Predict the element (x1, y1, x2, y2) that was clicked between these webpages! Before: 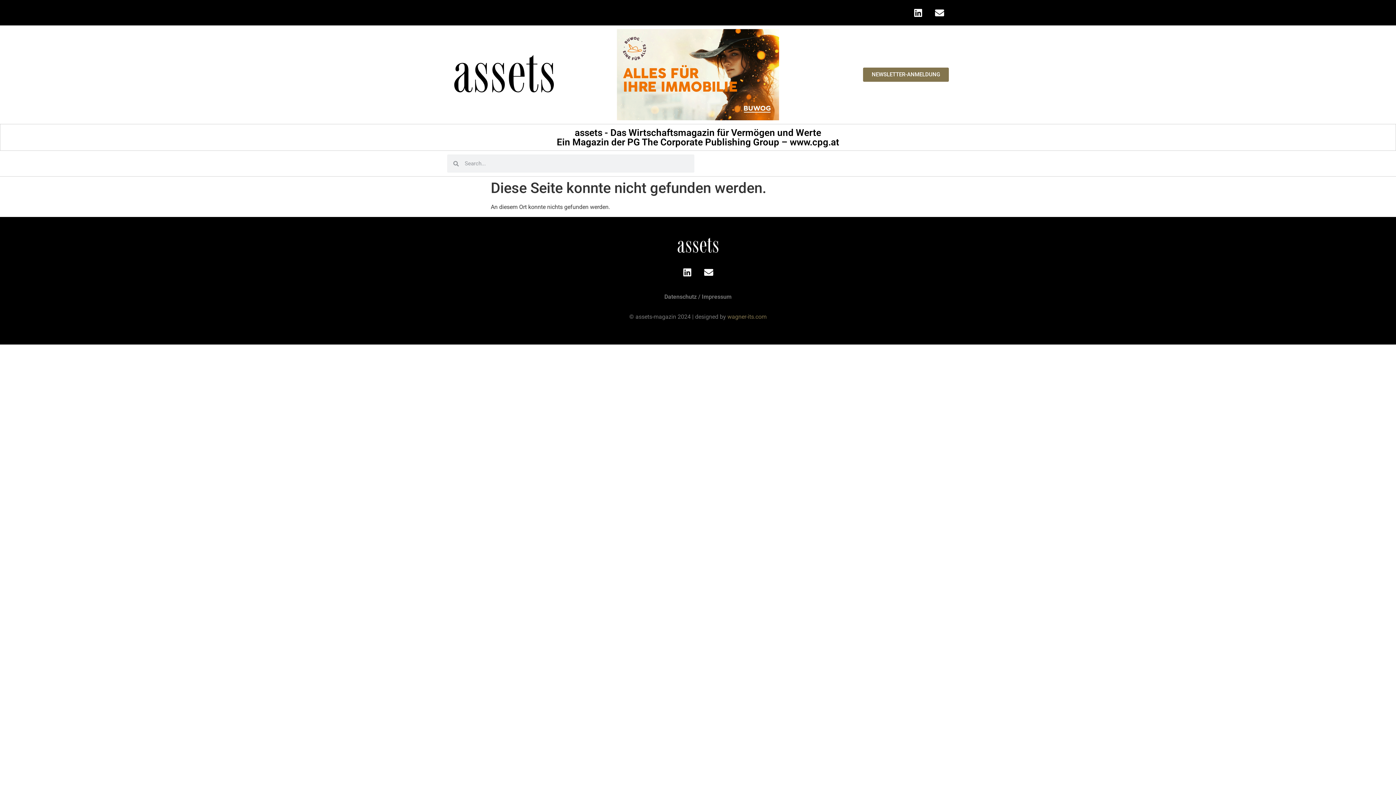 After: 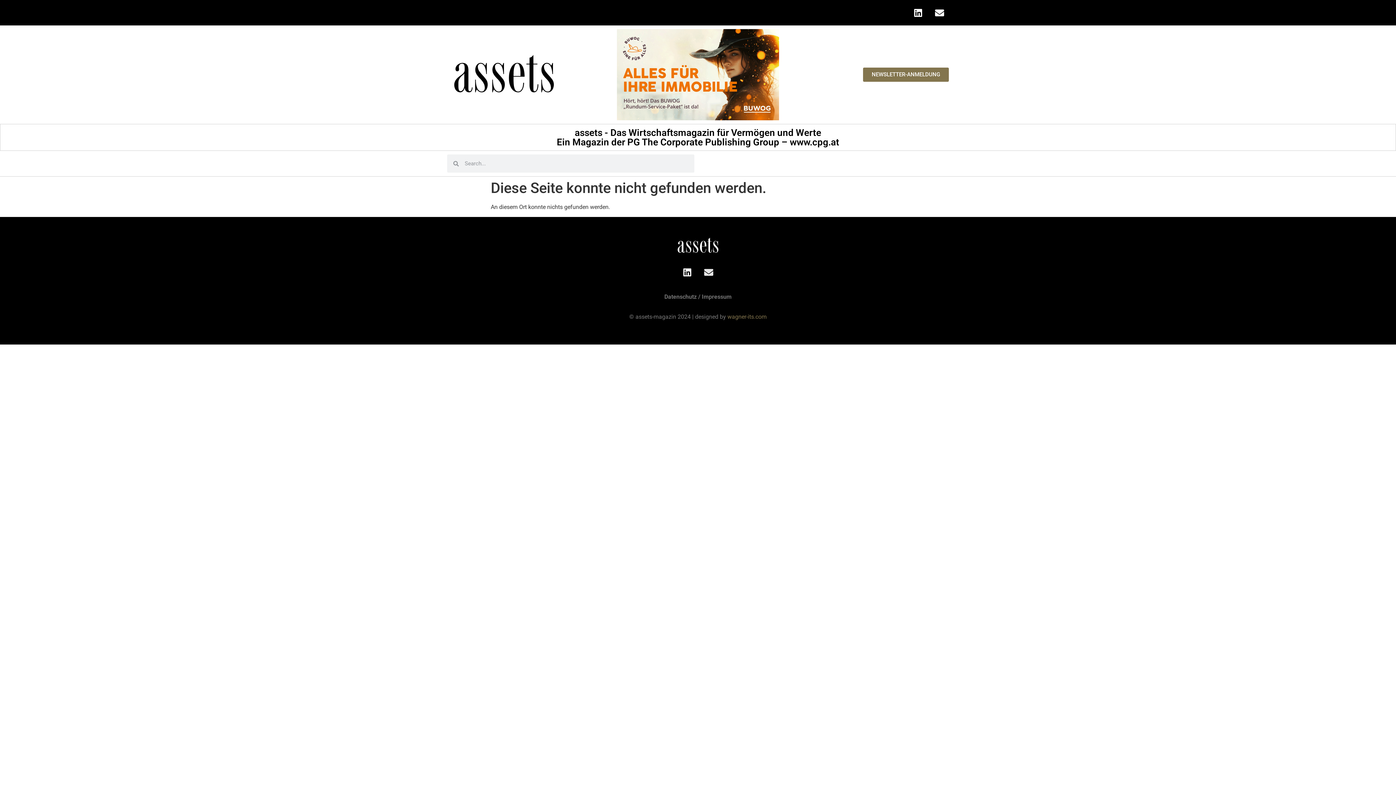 Action: bbox: (699, 263, 718, 281) label: Envelope